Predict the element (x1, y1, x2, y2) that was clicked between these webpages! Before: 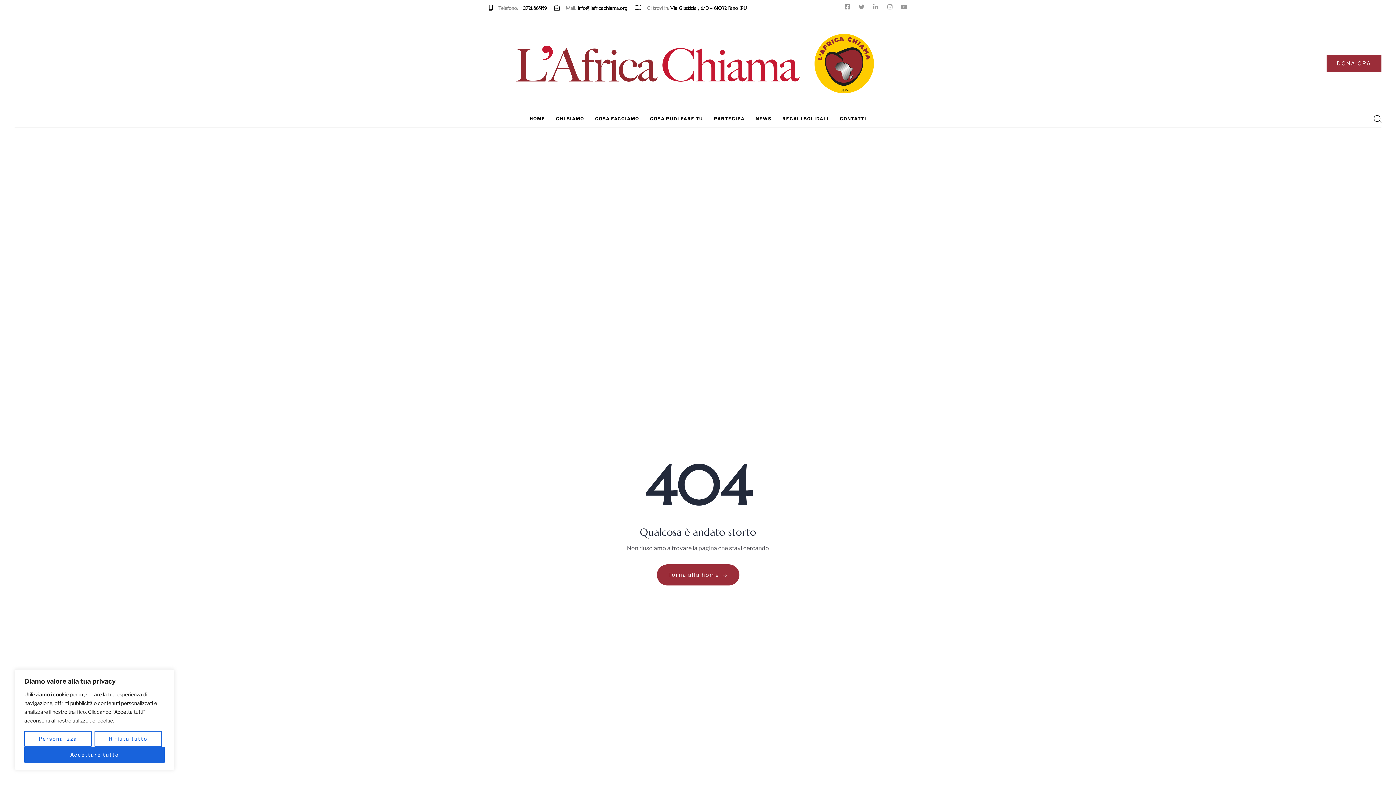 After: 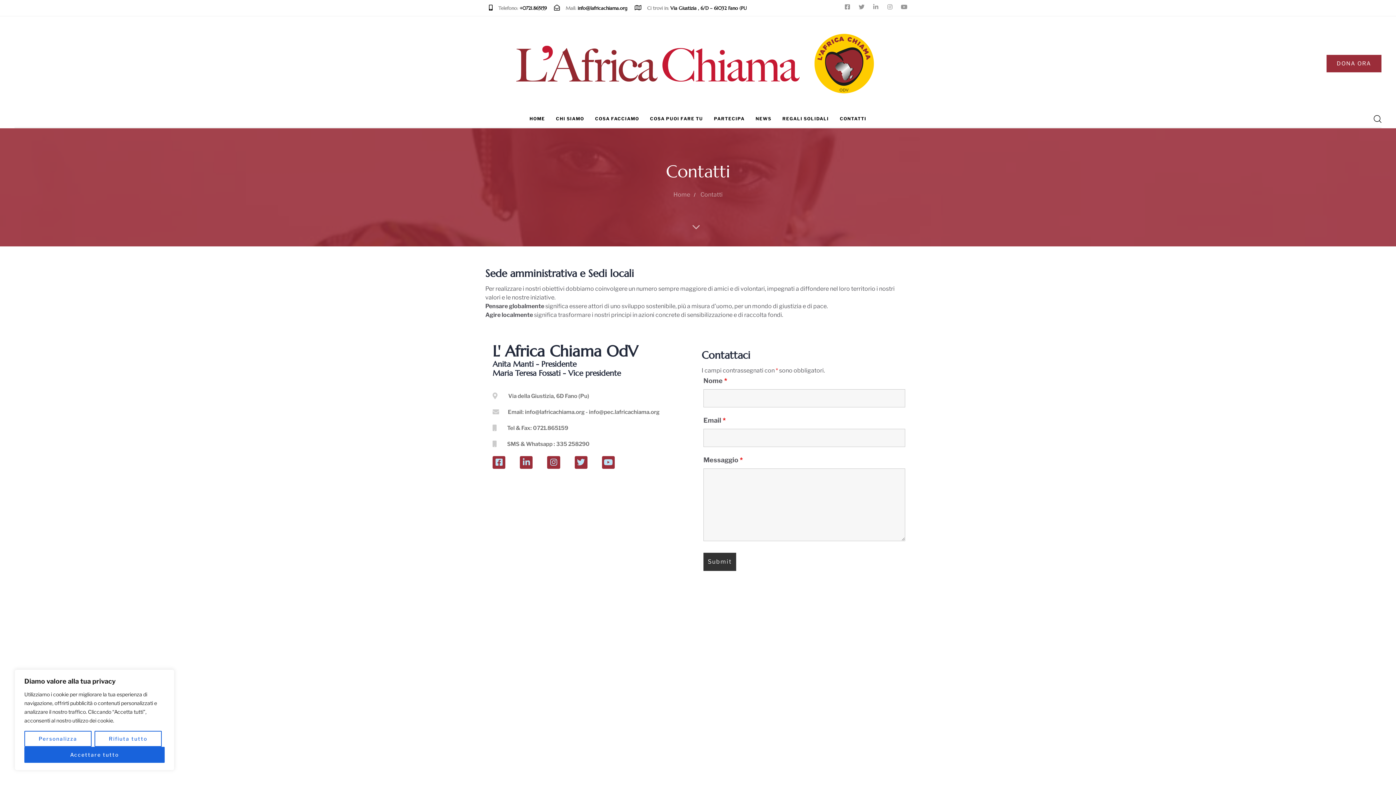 Action: bbox: (834, 110, 872, 126) label: CONTATTI